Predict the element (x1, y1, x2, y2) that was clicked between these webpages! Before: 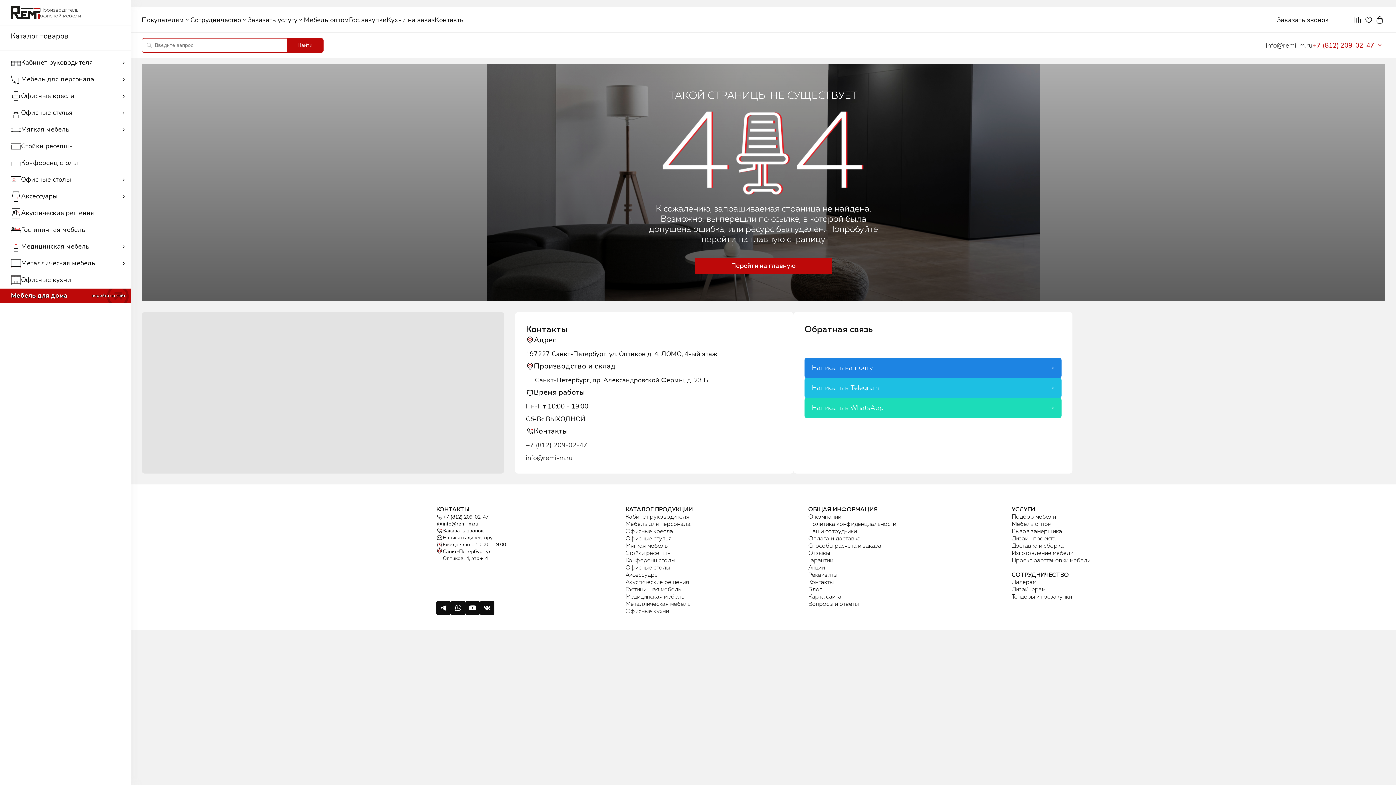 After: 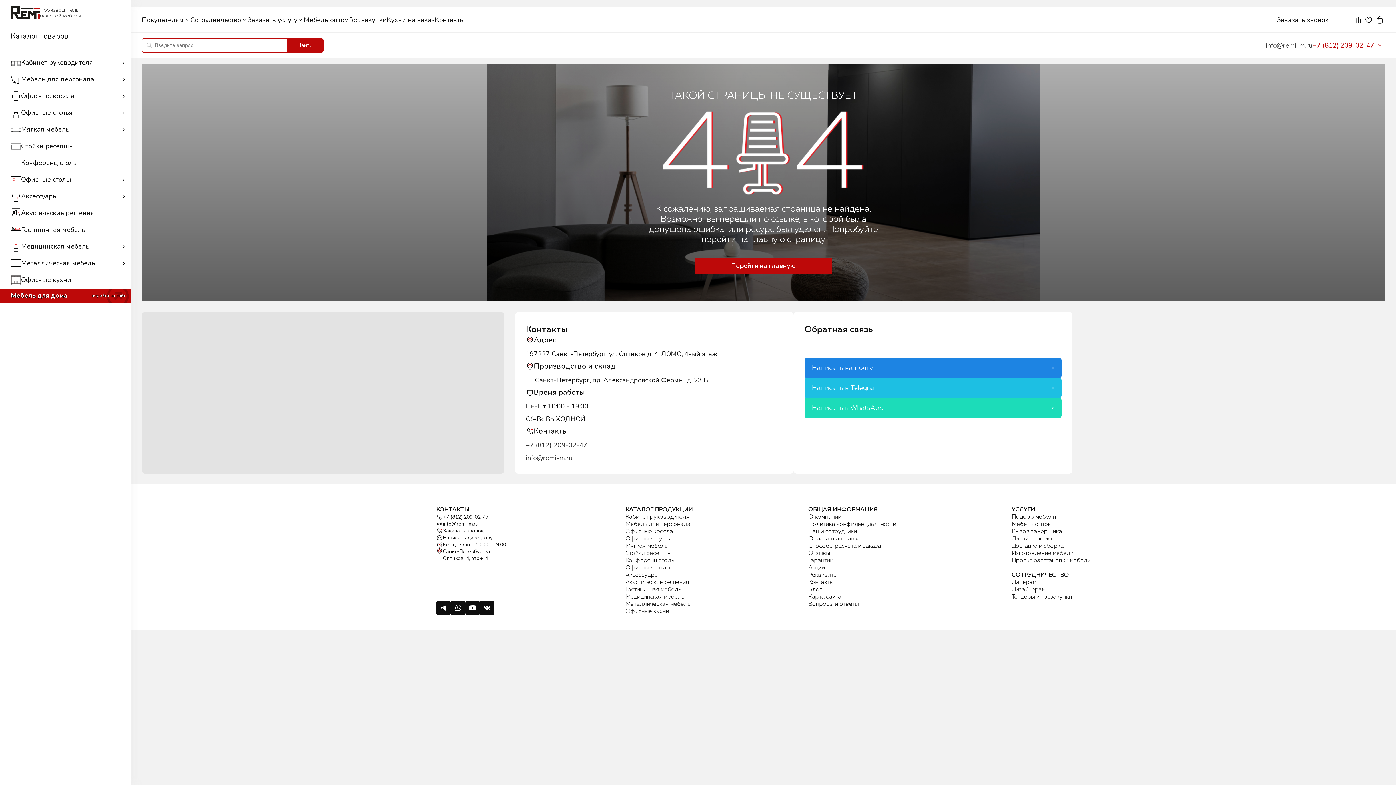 Action: label: Написать в Telegram bbox: (804, 378, 1061, 398)